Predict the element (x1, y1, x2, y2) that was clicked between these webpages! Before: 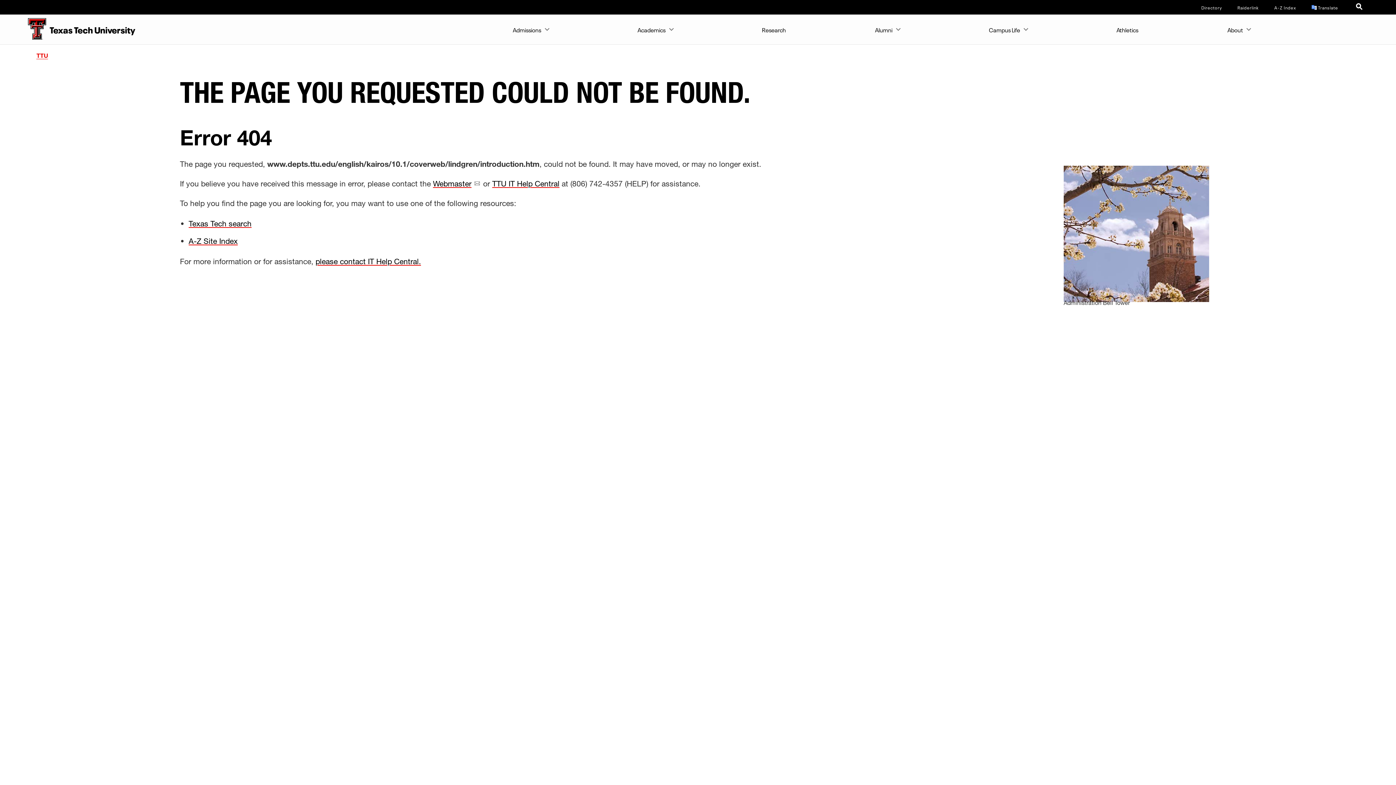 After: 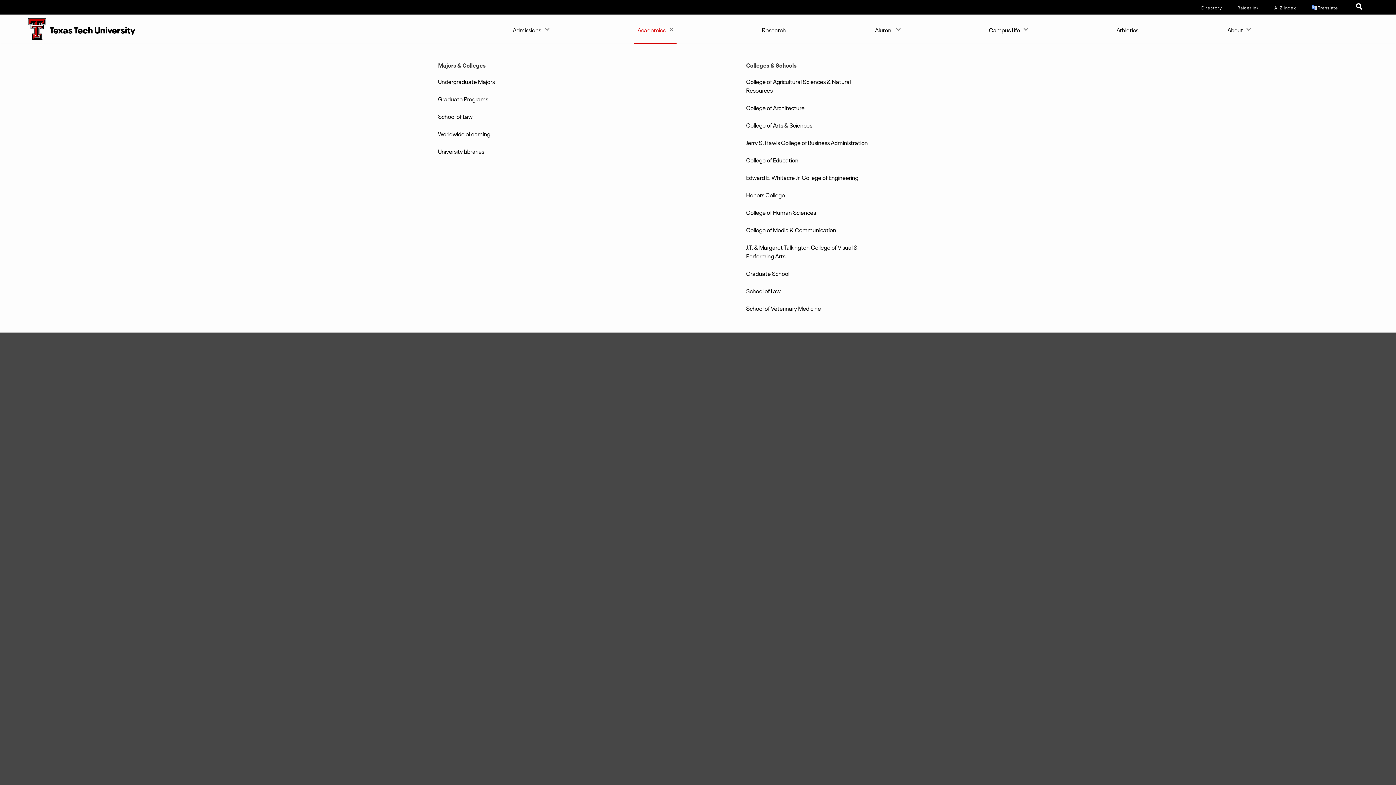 Action: bbox: (634, 14, 676, 43) label: Academics